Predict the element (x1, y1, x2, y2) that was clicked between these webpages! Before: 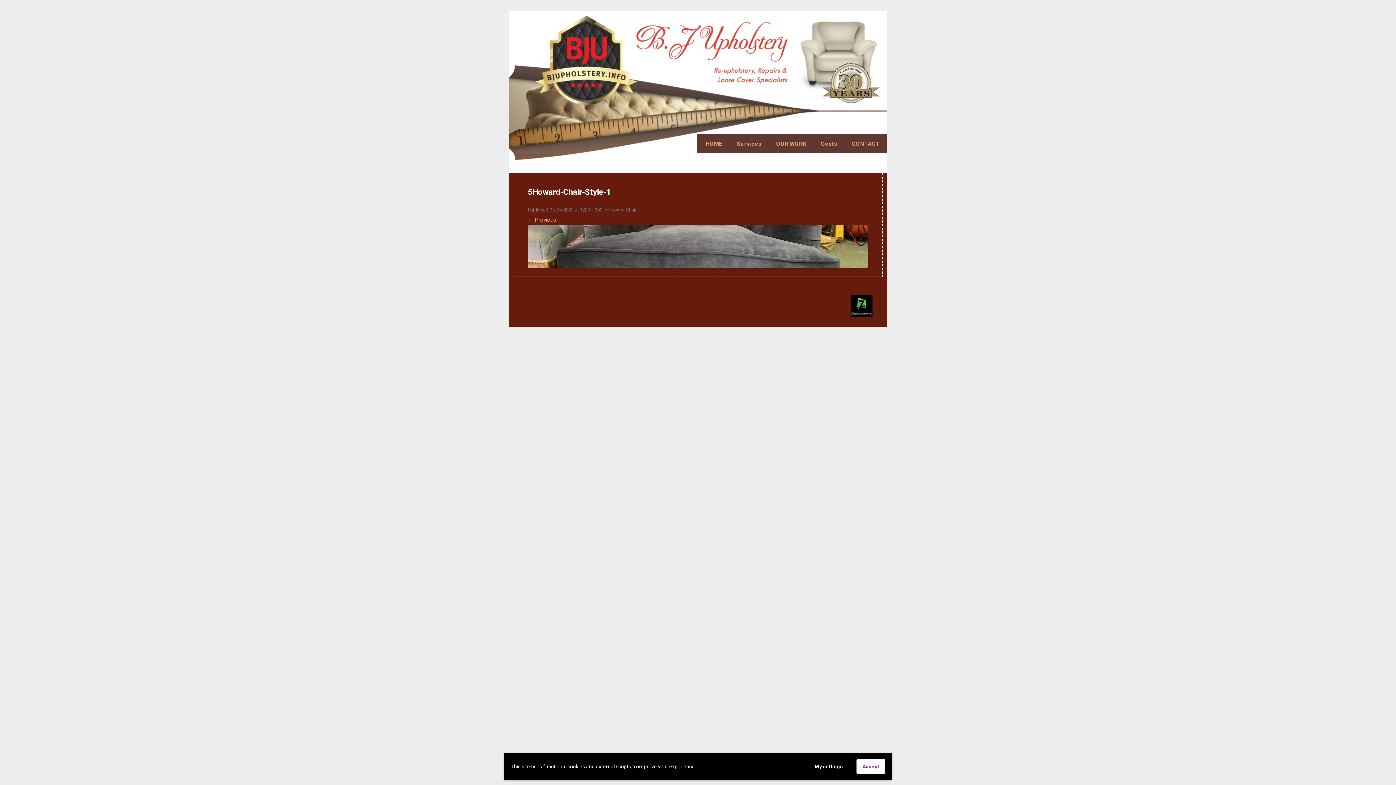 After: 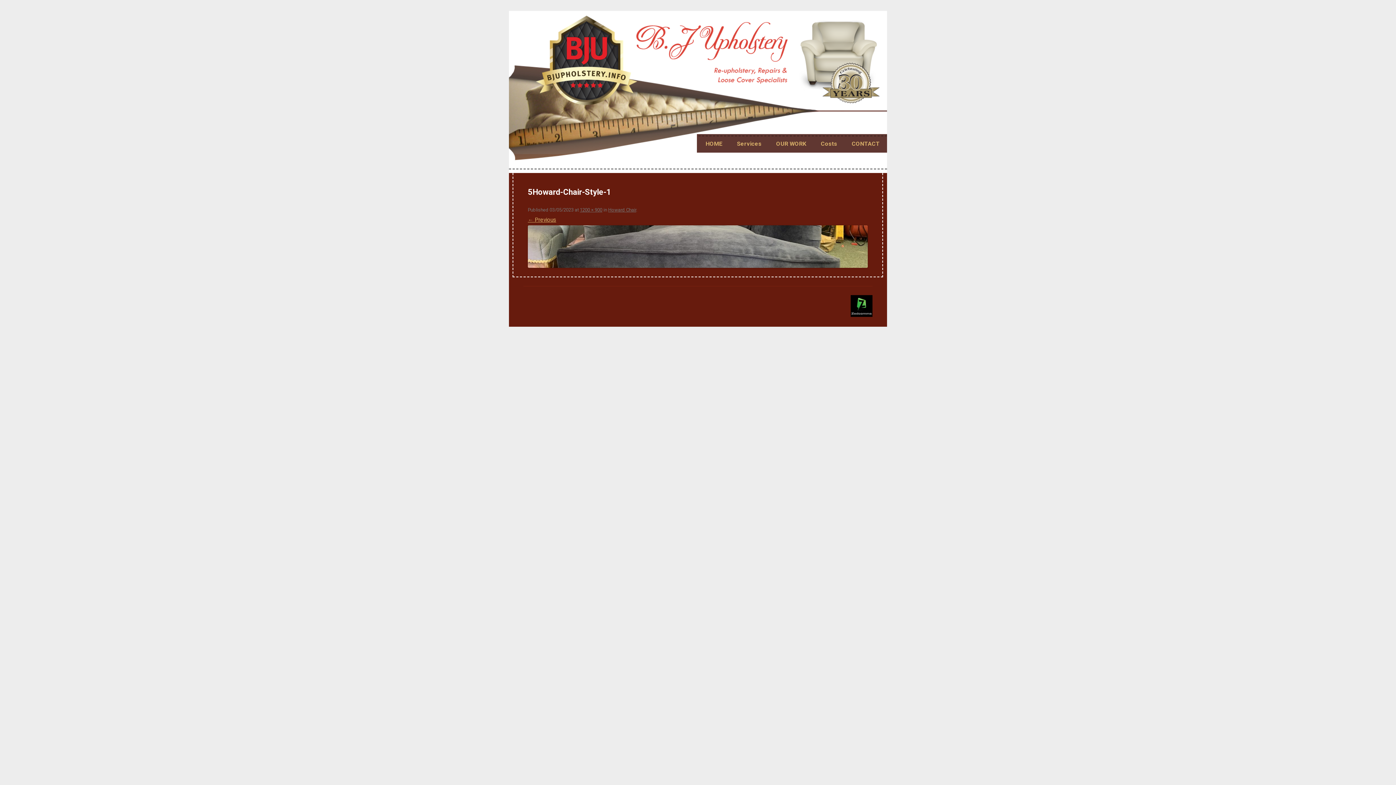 Action: label: Accept bbox: (856, 759, 885, 774)